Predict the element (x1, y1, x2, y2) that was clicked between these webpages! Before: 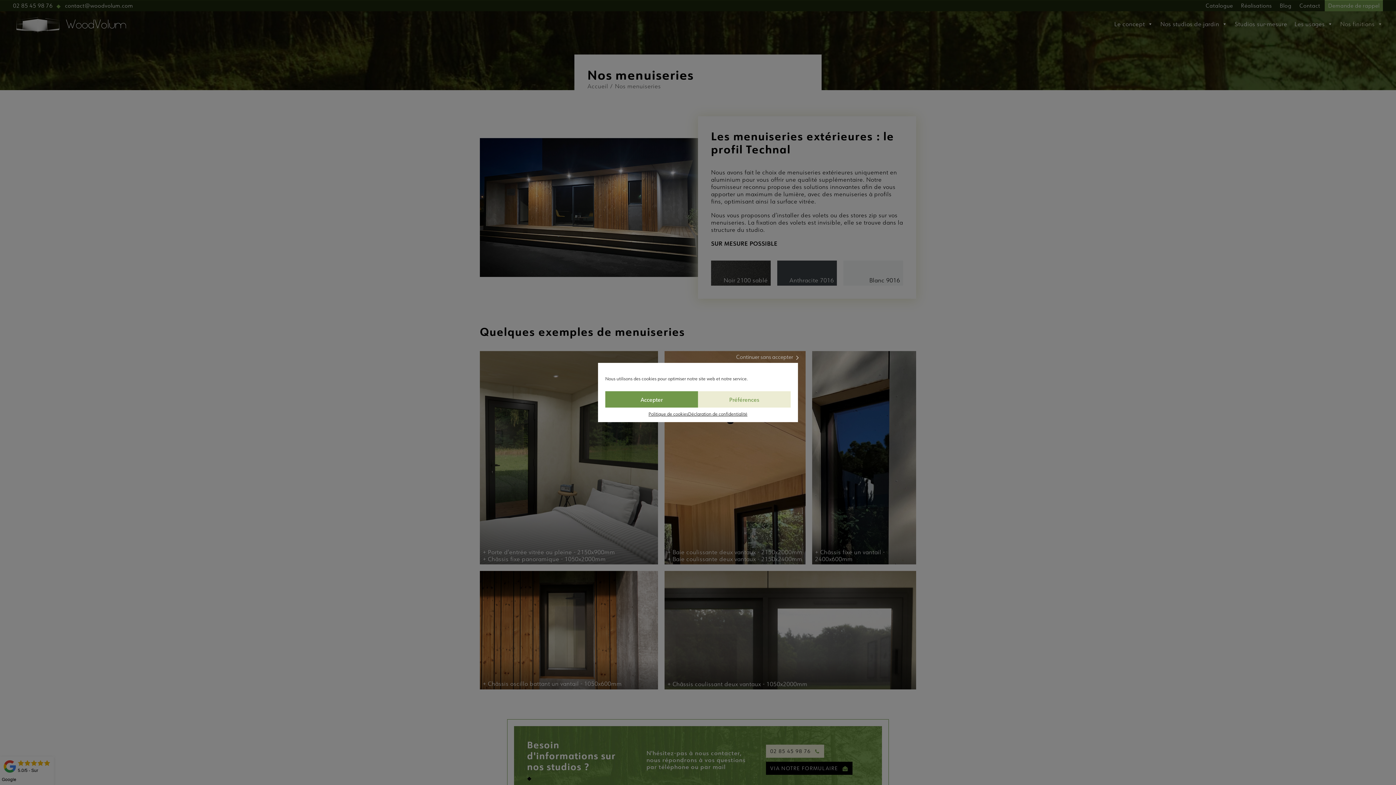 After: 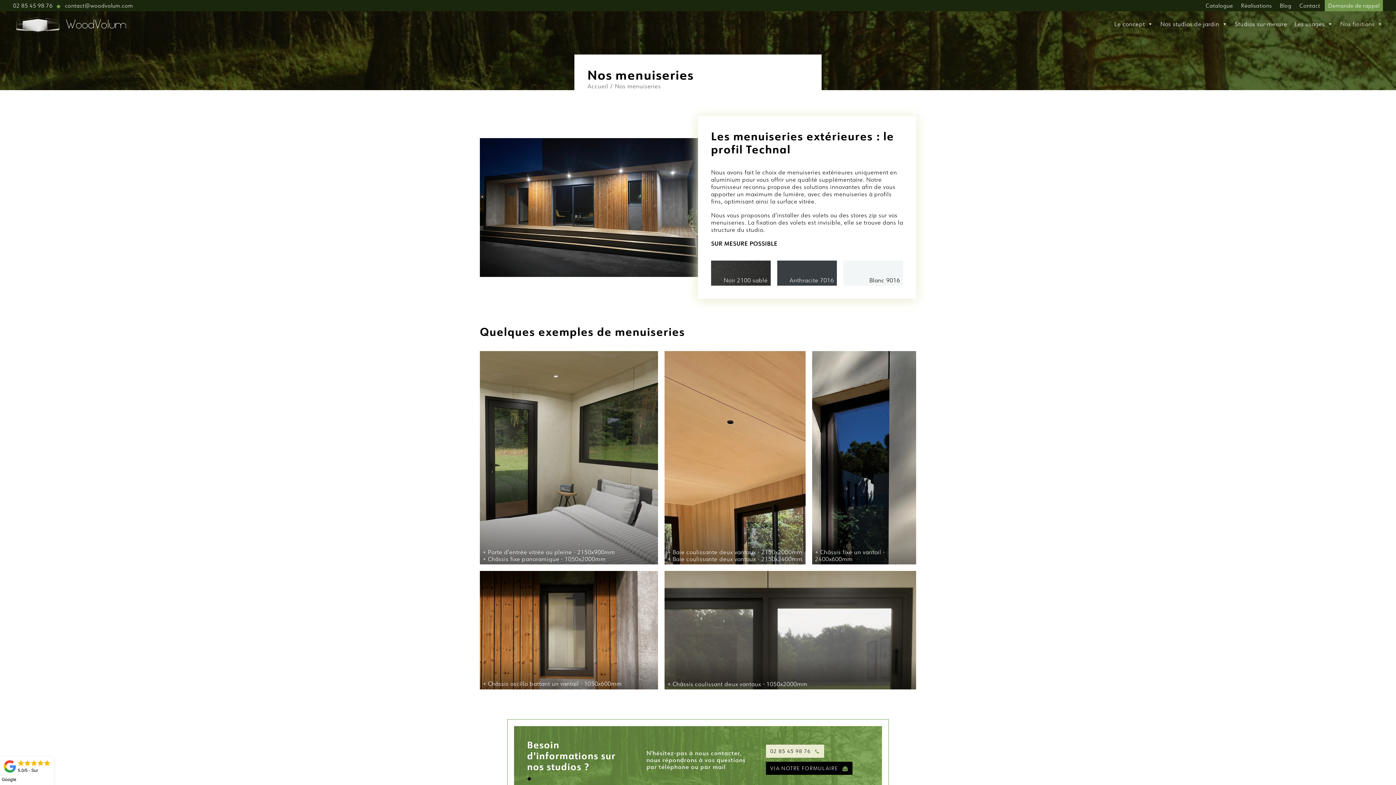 Action: bbox: (736, 353, 798, 360) label: Continuer sans accepter